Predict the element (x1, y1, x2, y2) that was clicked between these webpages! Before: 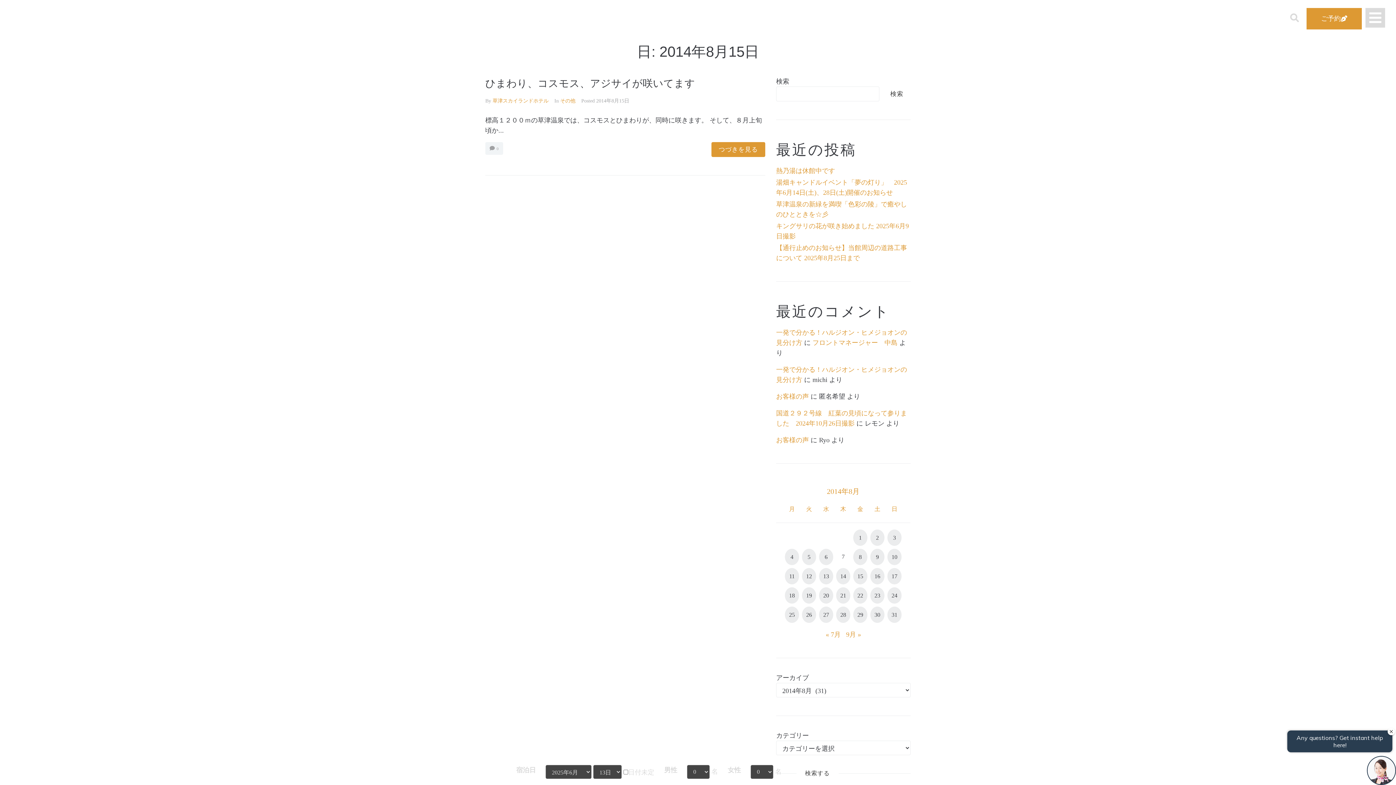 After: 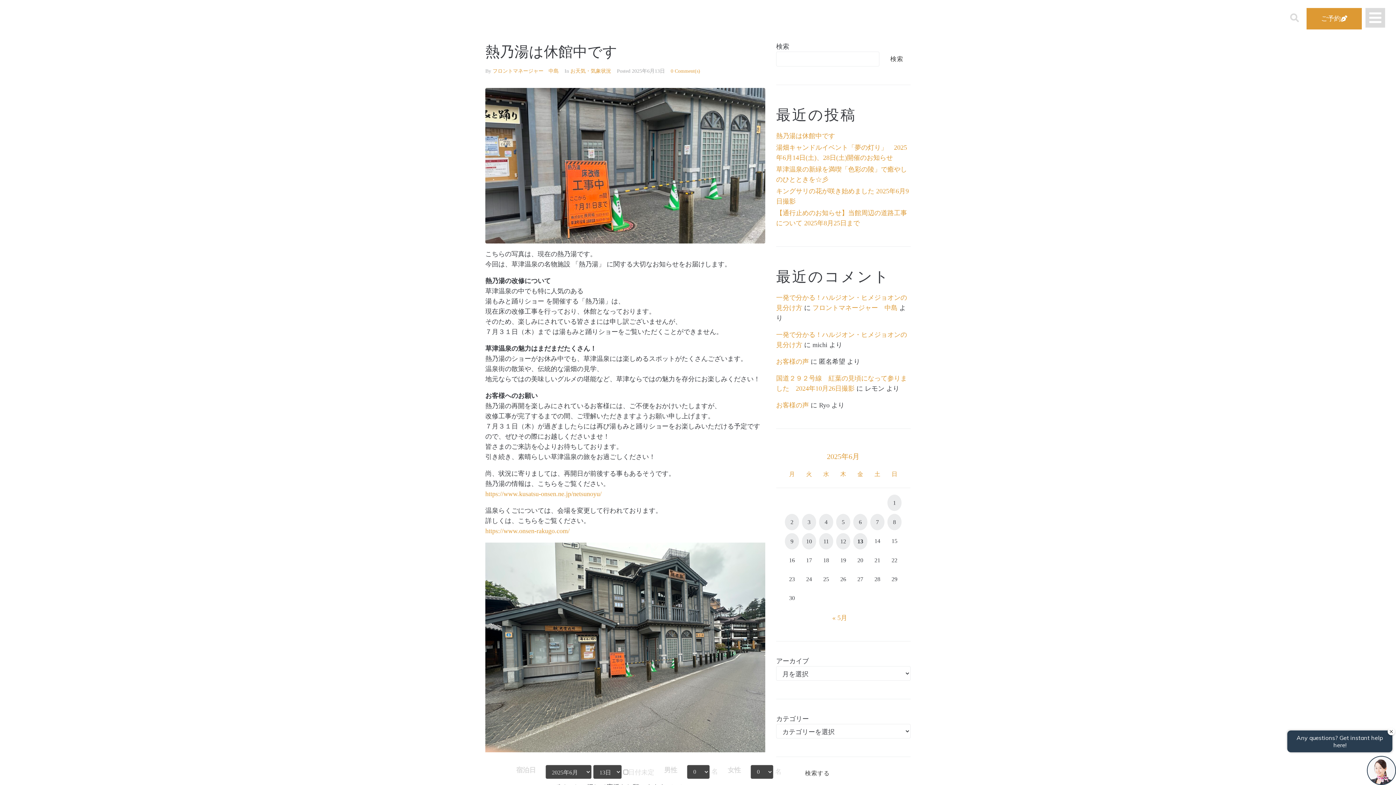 Action: label: 熱乃湯は休館中です bbox: (776, 167, 835, 174)